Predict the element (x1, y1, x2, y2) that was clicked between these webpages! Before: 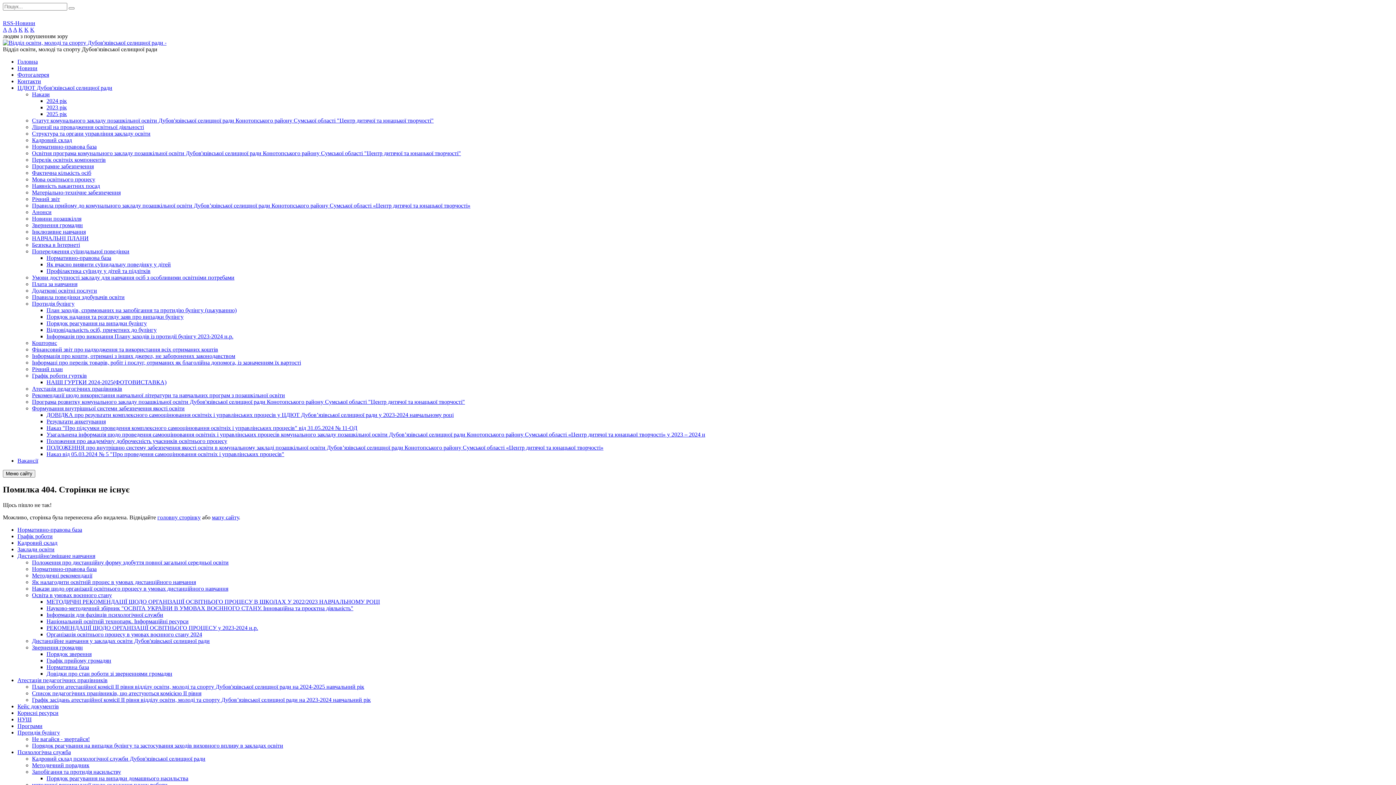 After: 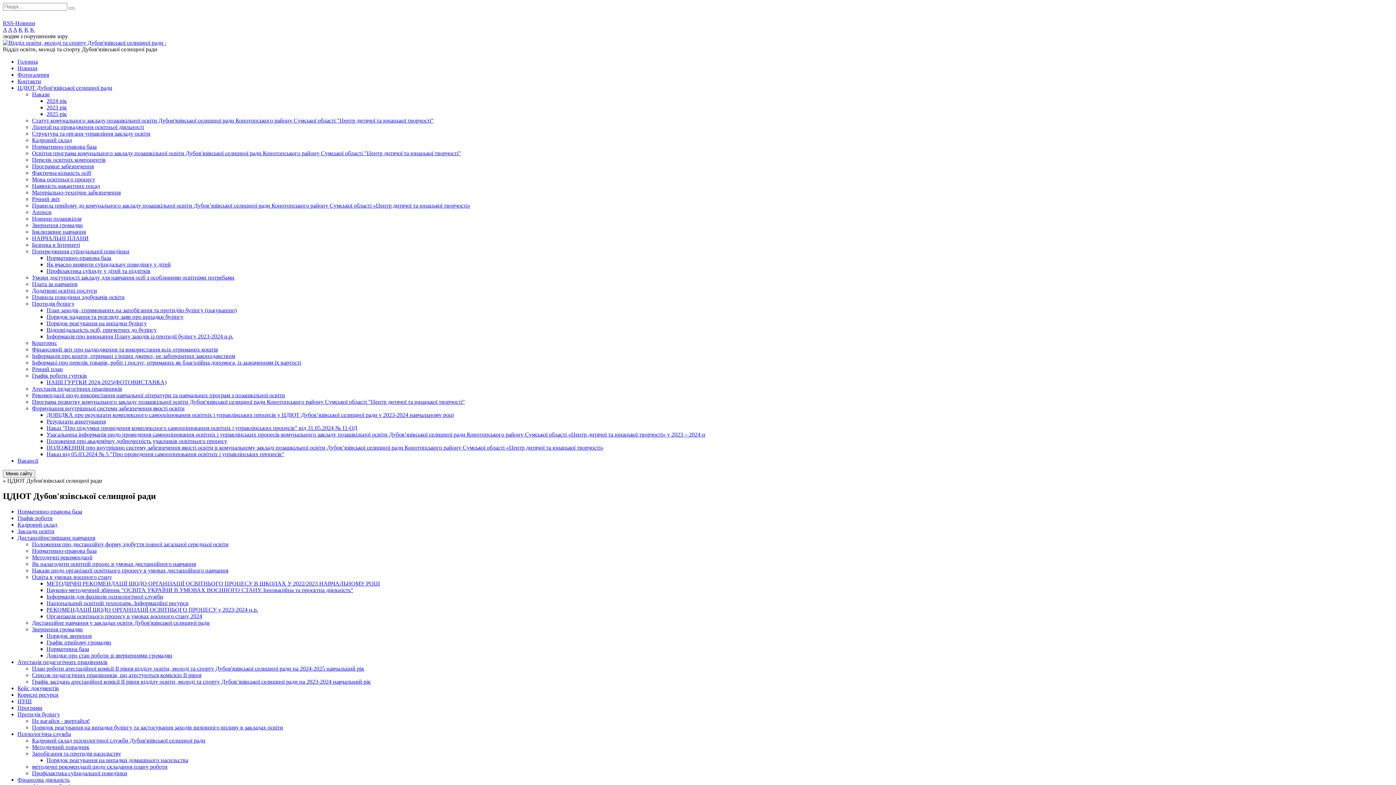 Action: bbox: (17, 84, 112, 90) label: ЦДЮТ Дубов'язівської селищної ради